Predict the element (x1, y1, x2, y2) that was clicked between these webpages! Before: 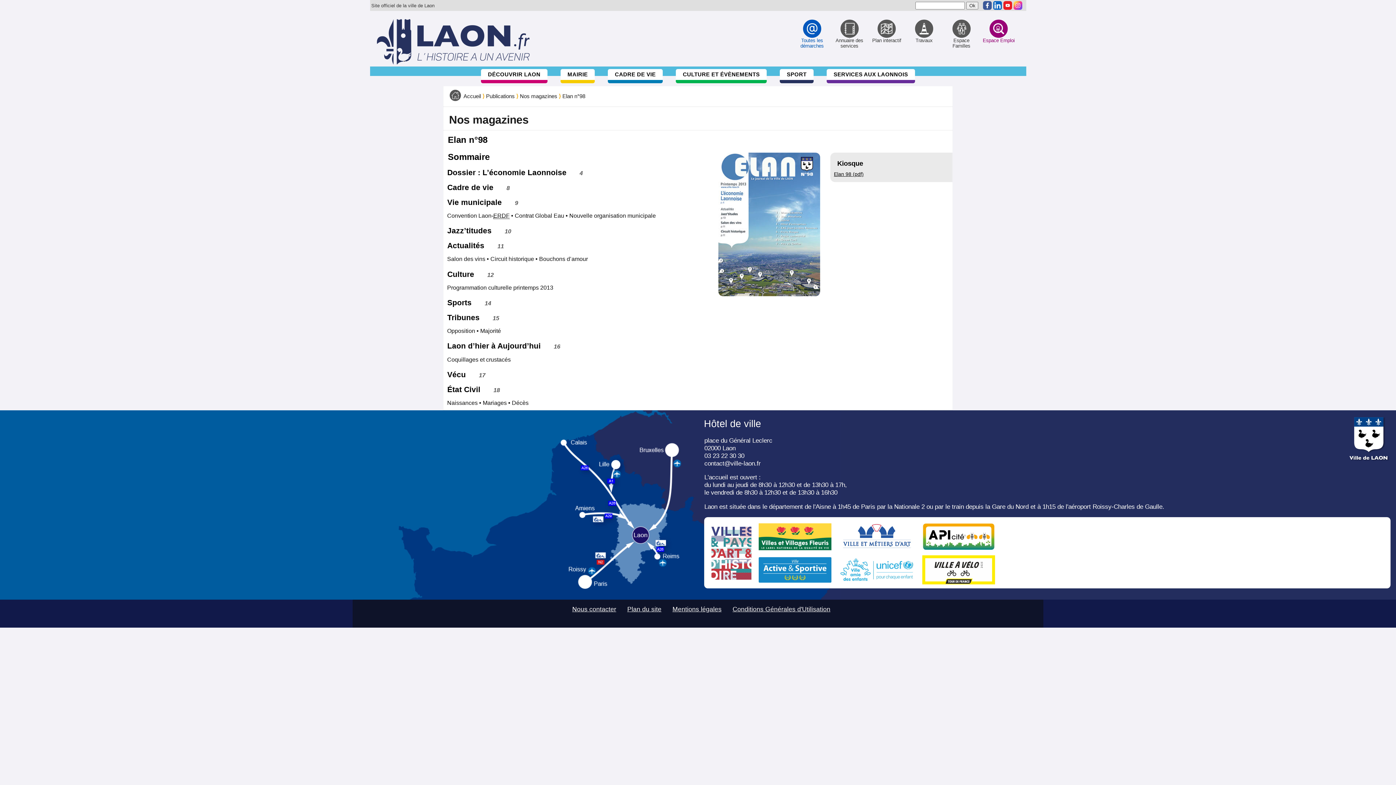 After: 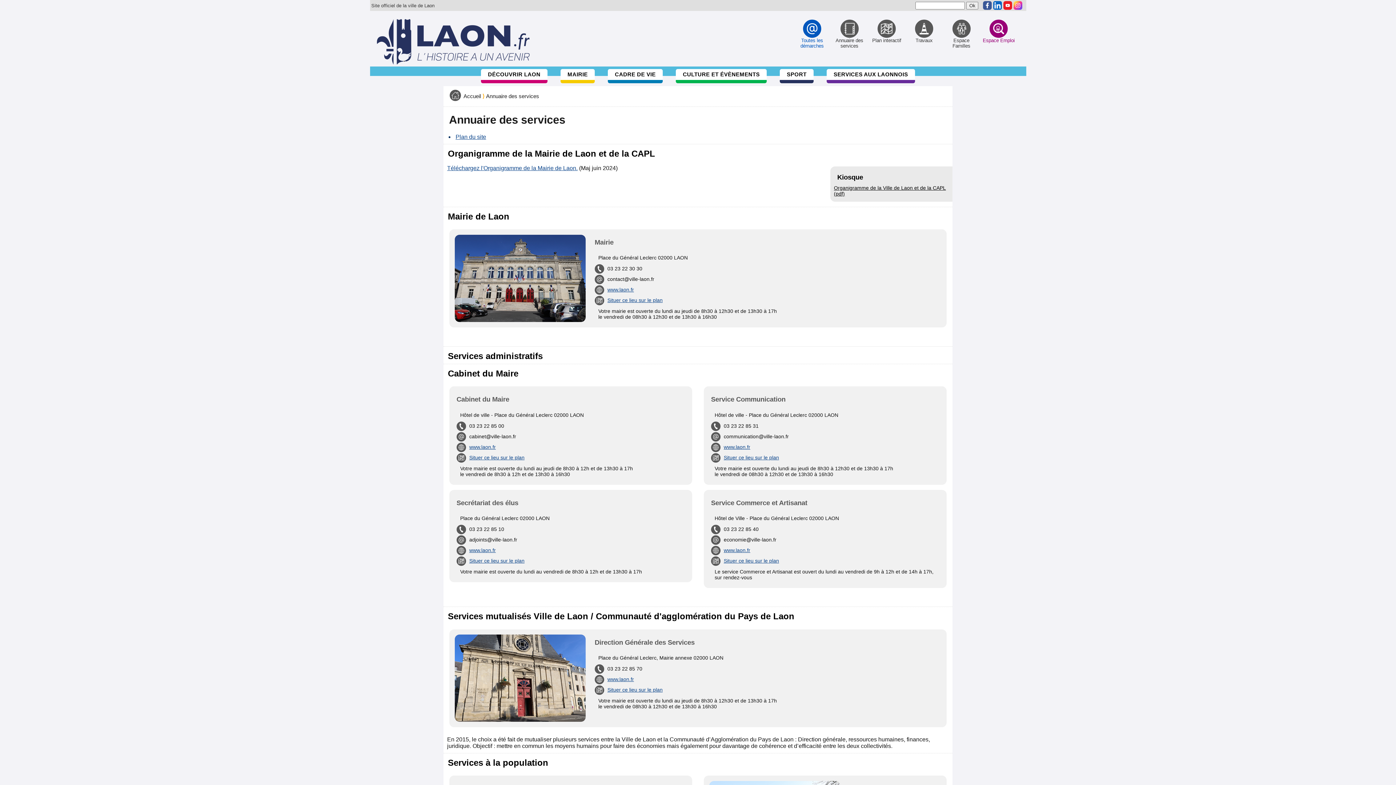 Action: bbox: (833, 19, 865, 48) label: Annuaire des services